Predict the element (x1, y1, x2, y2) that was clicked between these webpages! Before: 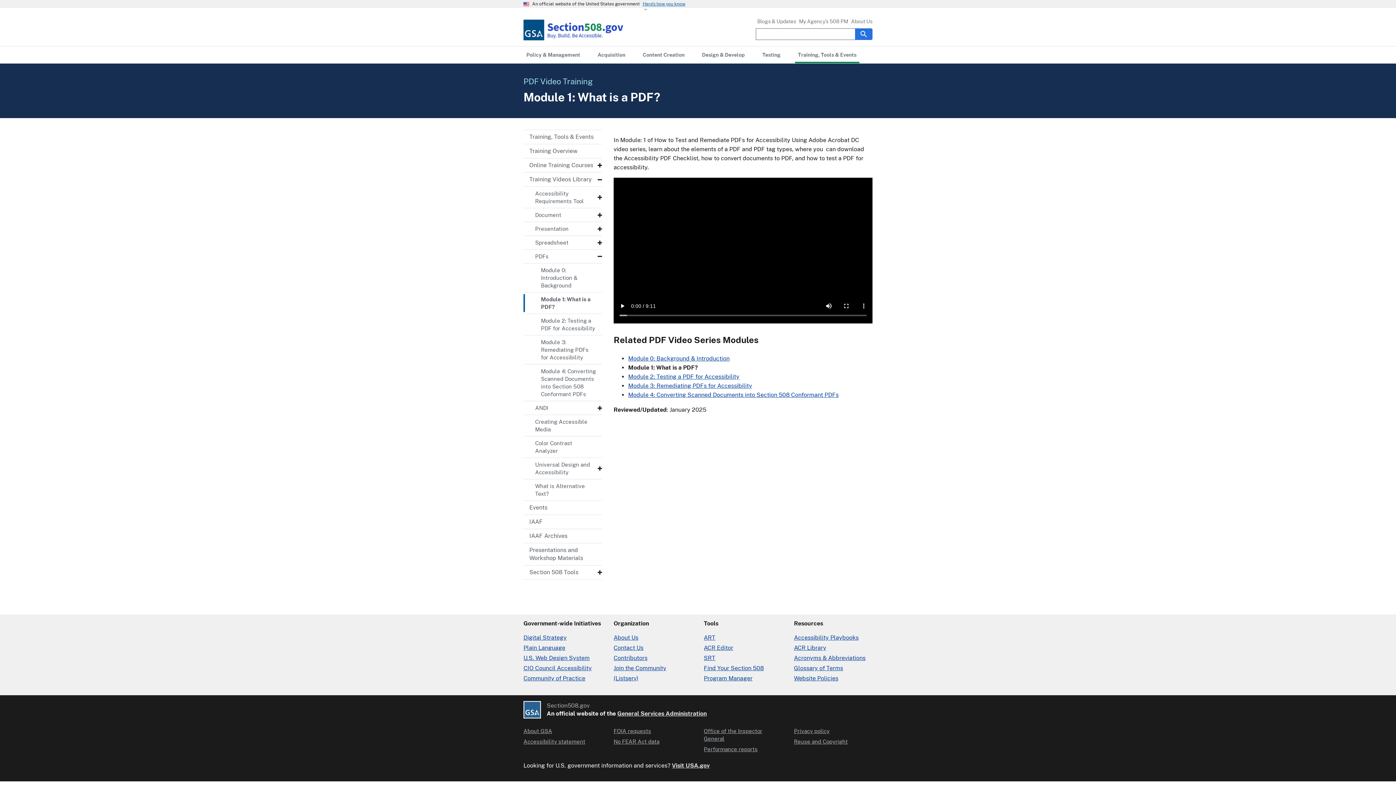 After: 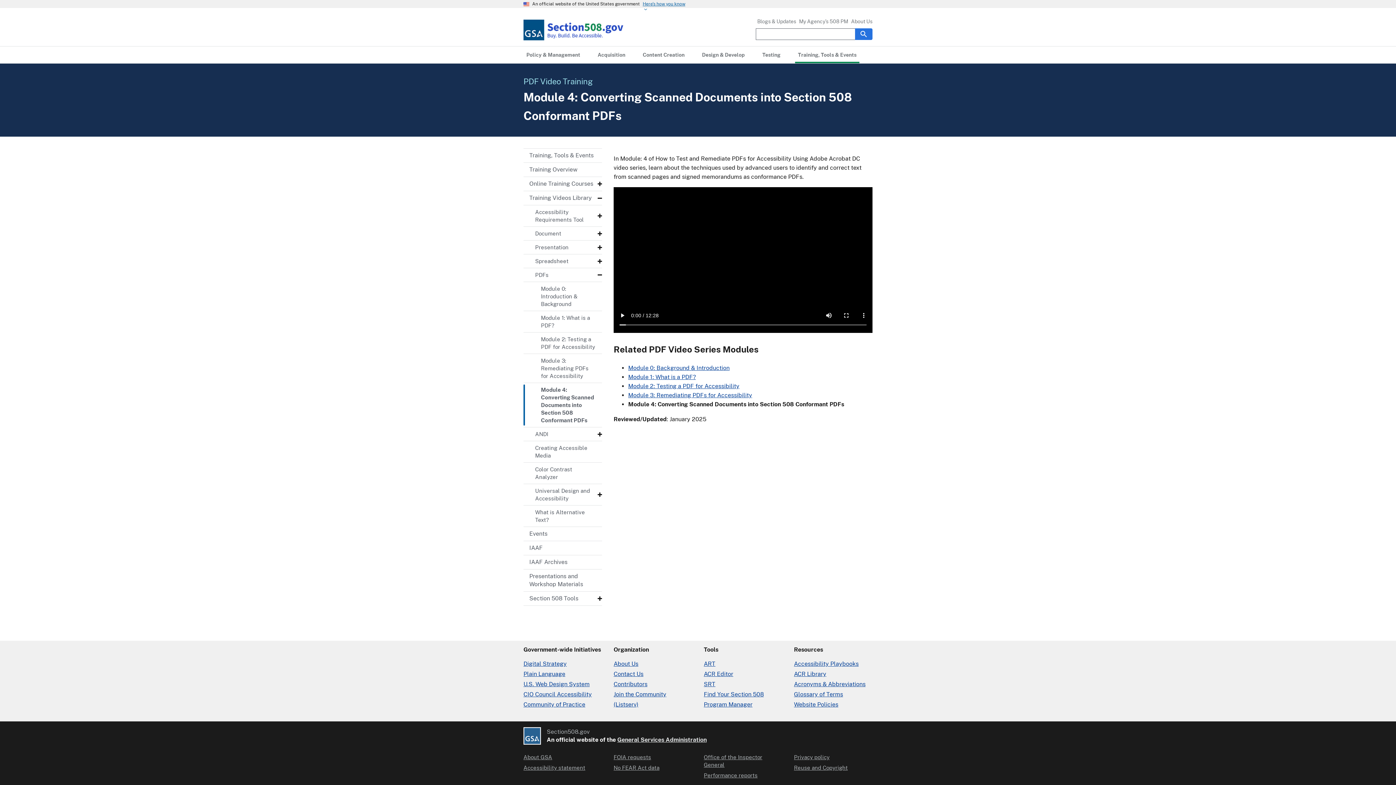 Action: bbox: (523, 364, 602, 401) label: Module 4: Converting Scanned Documents into Section 508 Conformant PDFs